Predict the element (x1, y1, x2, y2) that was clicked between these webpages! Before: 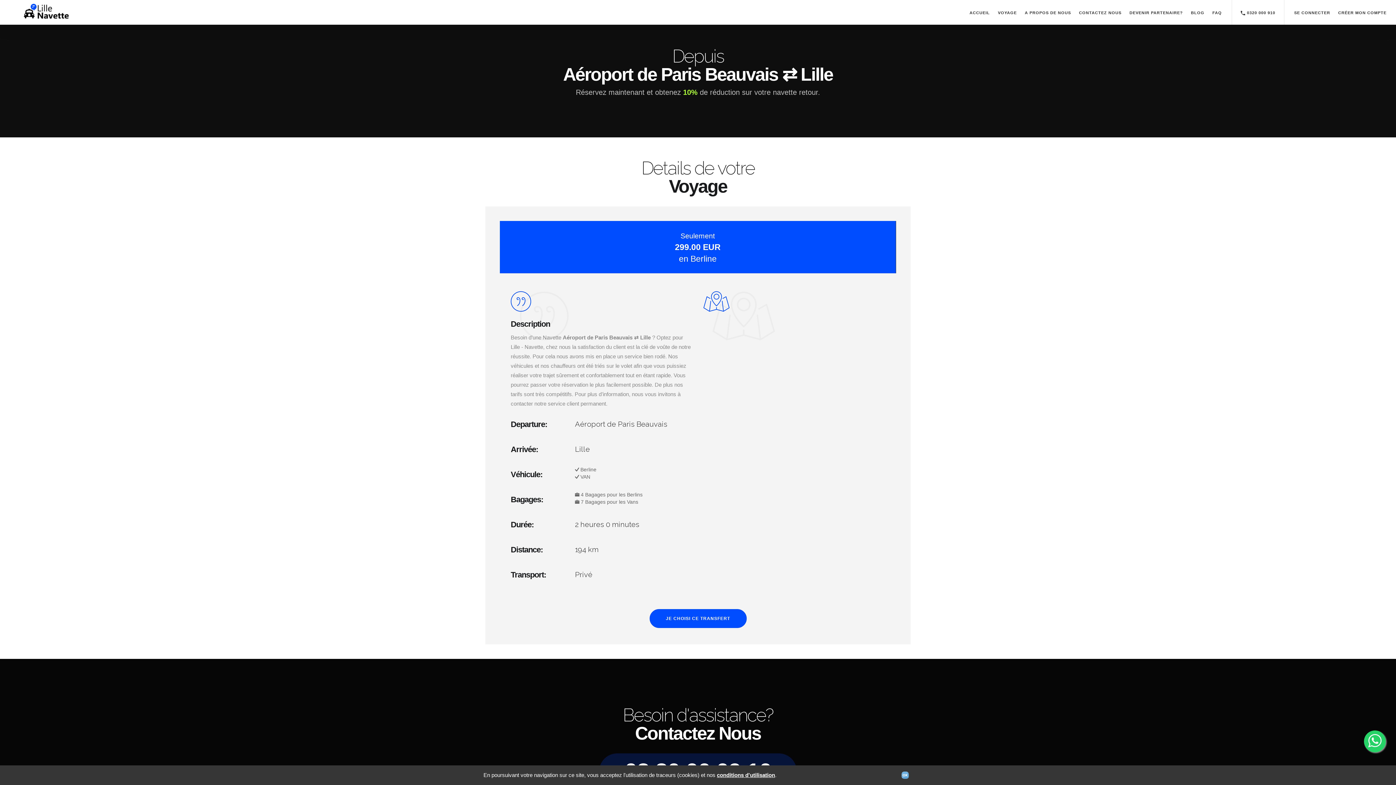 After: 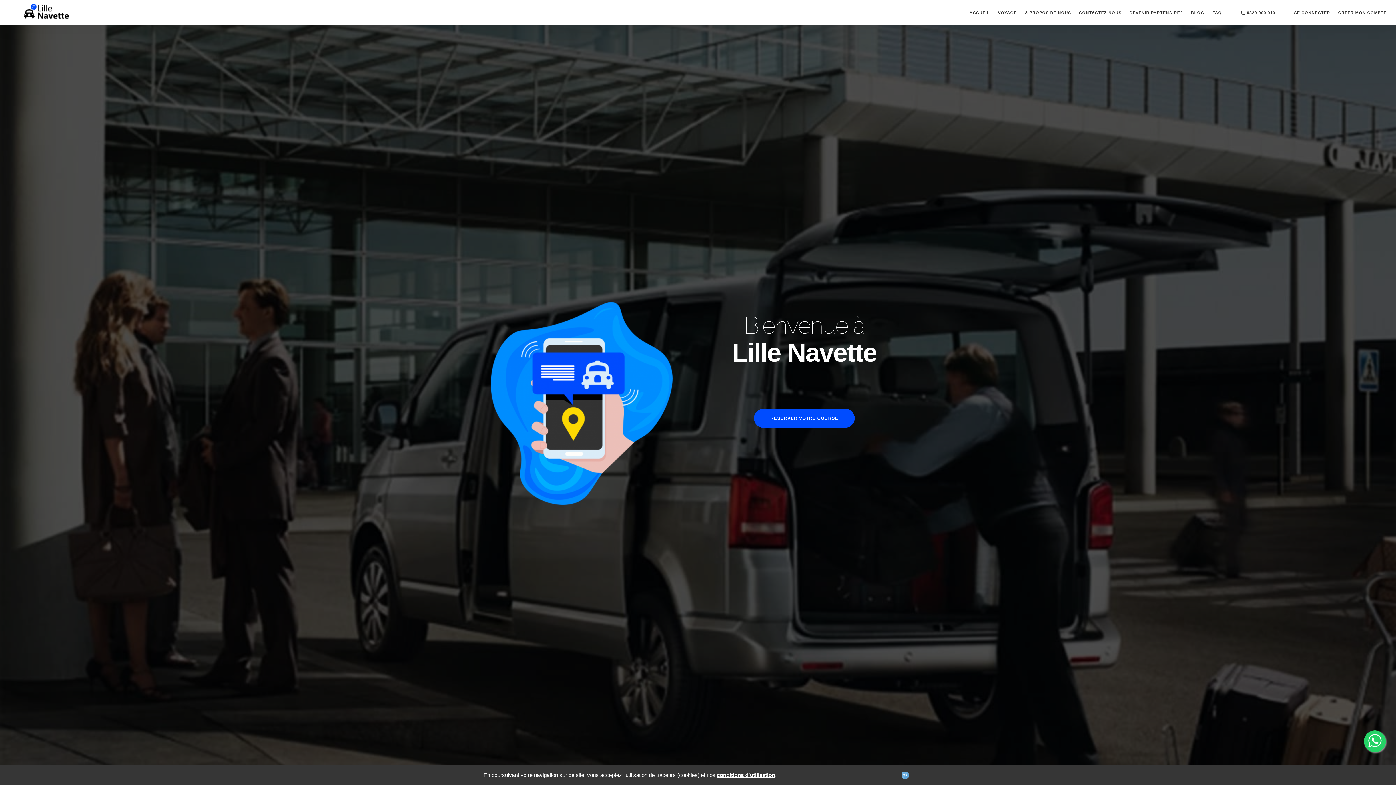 Action: label: ACCUEIL bbox: (965, 0, 994, 24)